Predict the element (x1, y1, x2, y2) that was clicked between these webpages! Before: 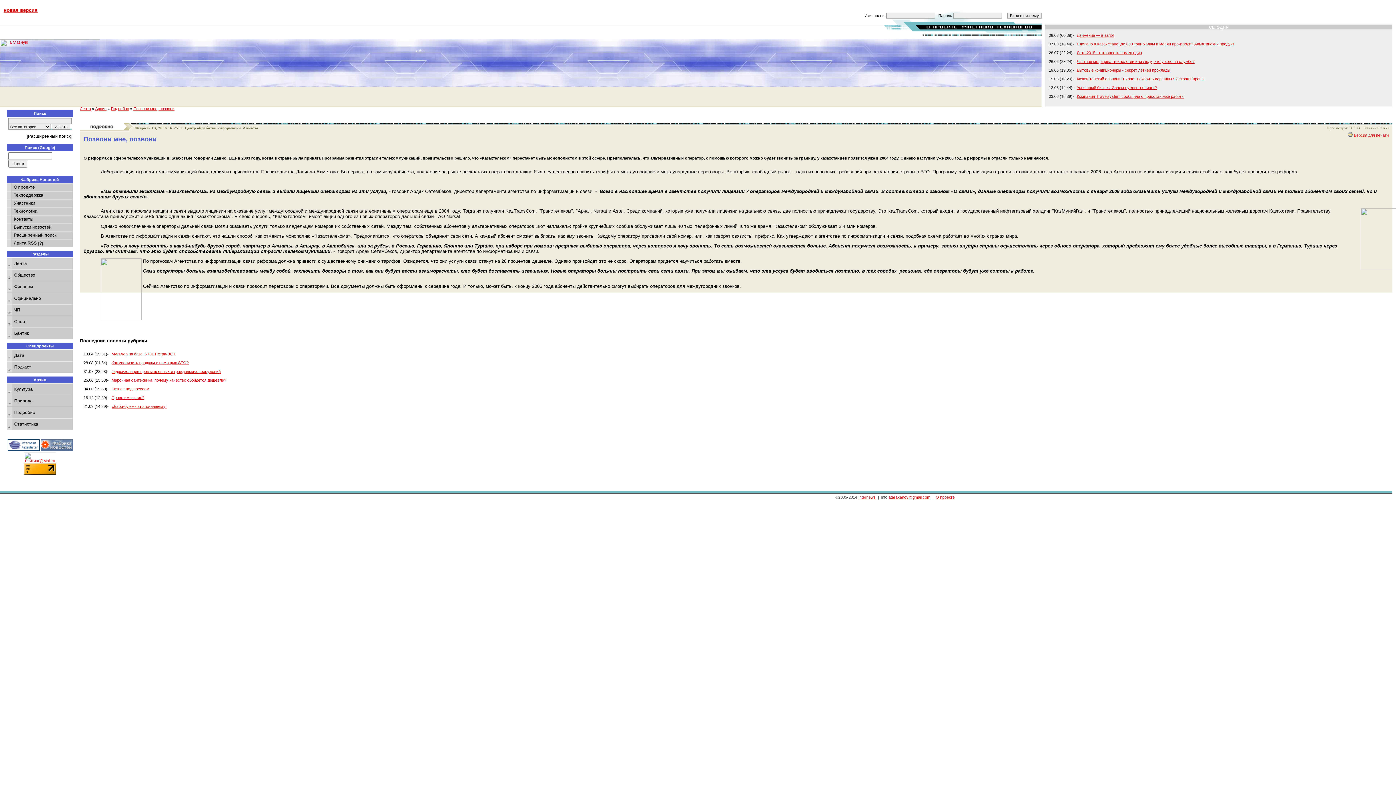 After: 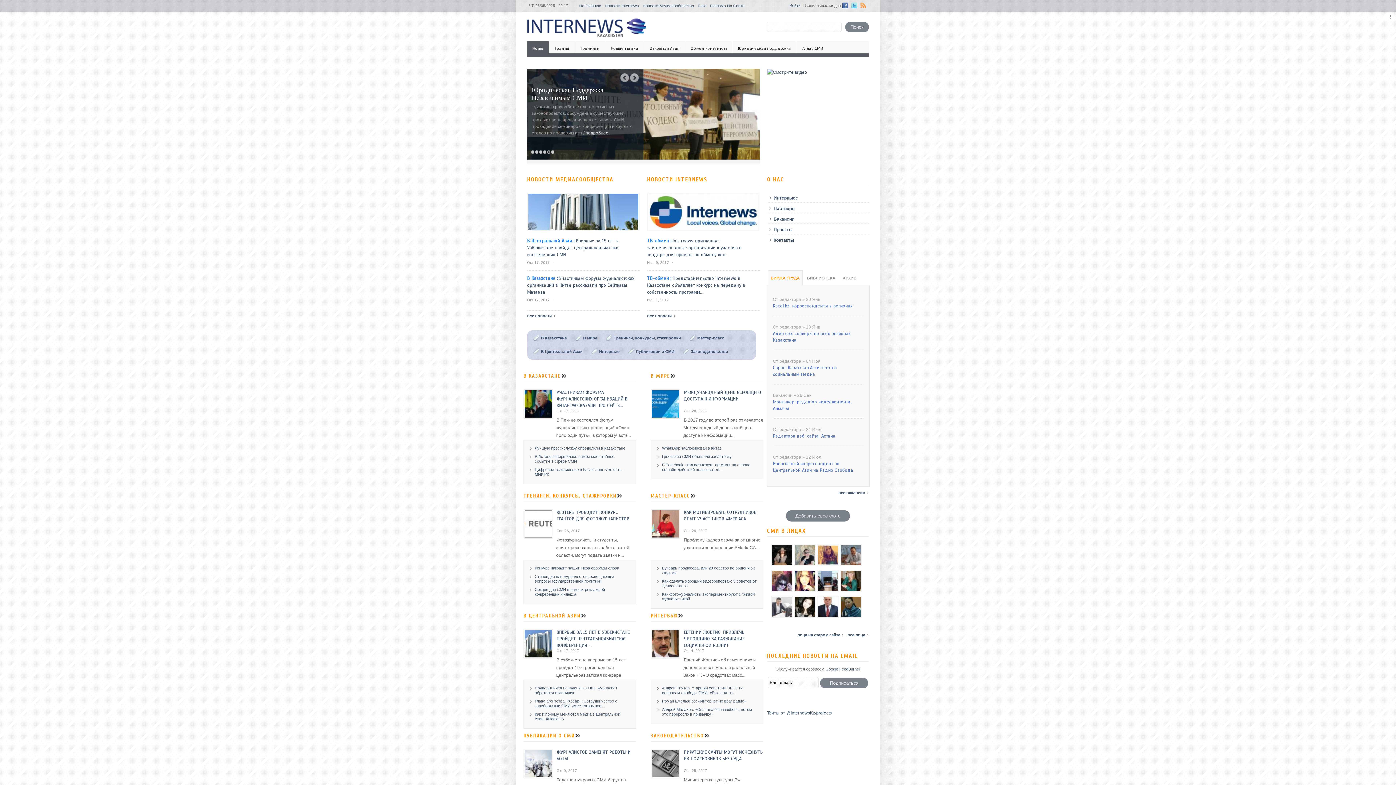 Action: bbox: (7, 448, 39, 452)